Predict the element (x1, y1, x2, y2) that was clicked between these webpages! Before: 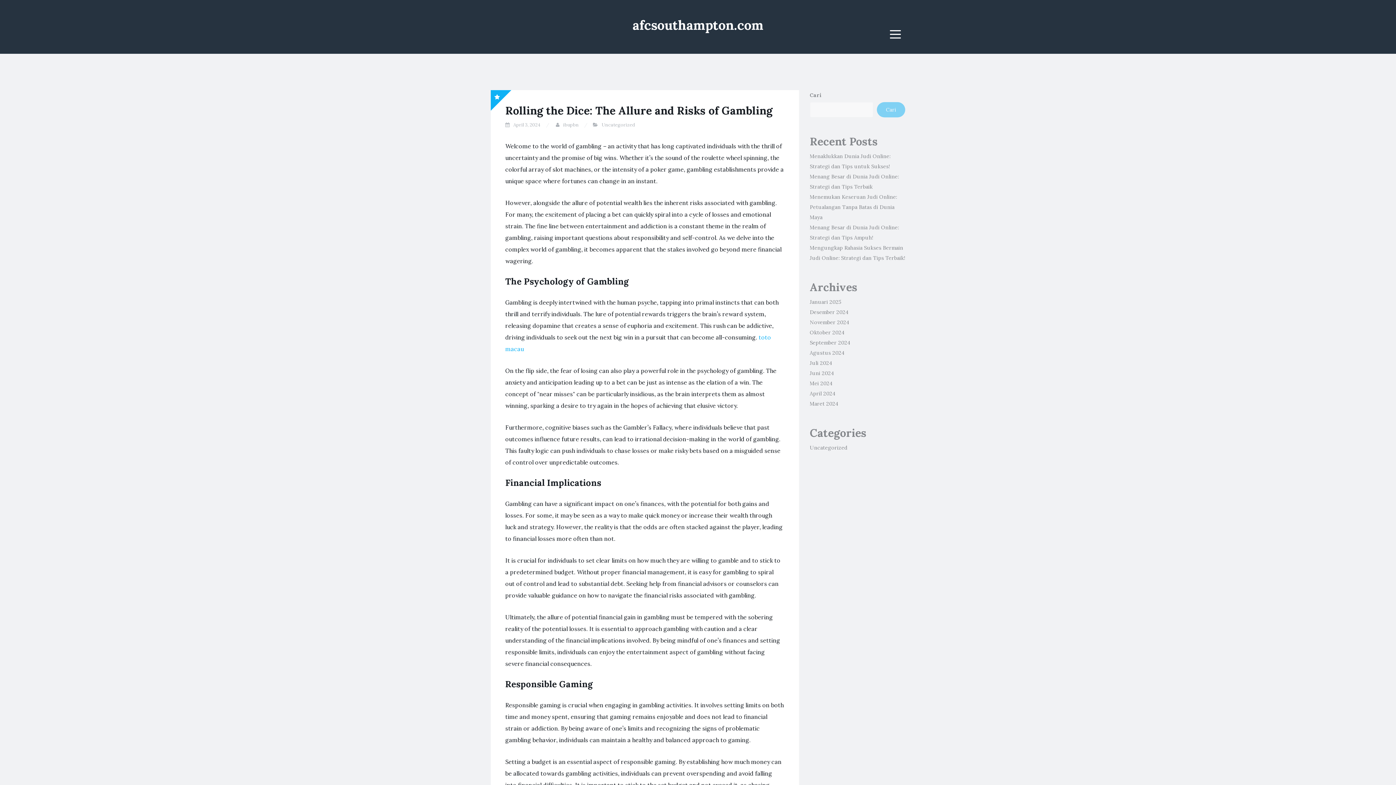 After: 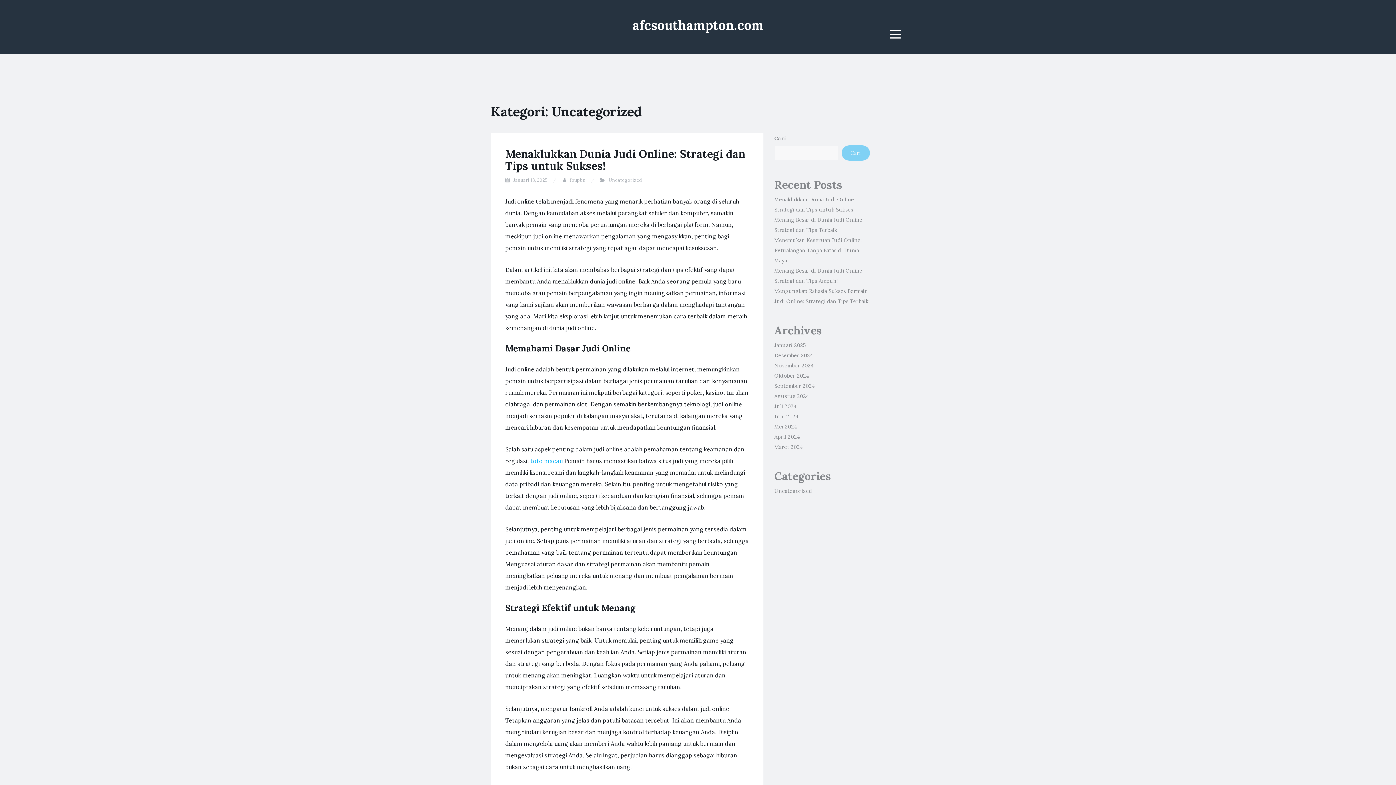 Action: bbox: (601, 121, 635, 128) label: Uncategorized